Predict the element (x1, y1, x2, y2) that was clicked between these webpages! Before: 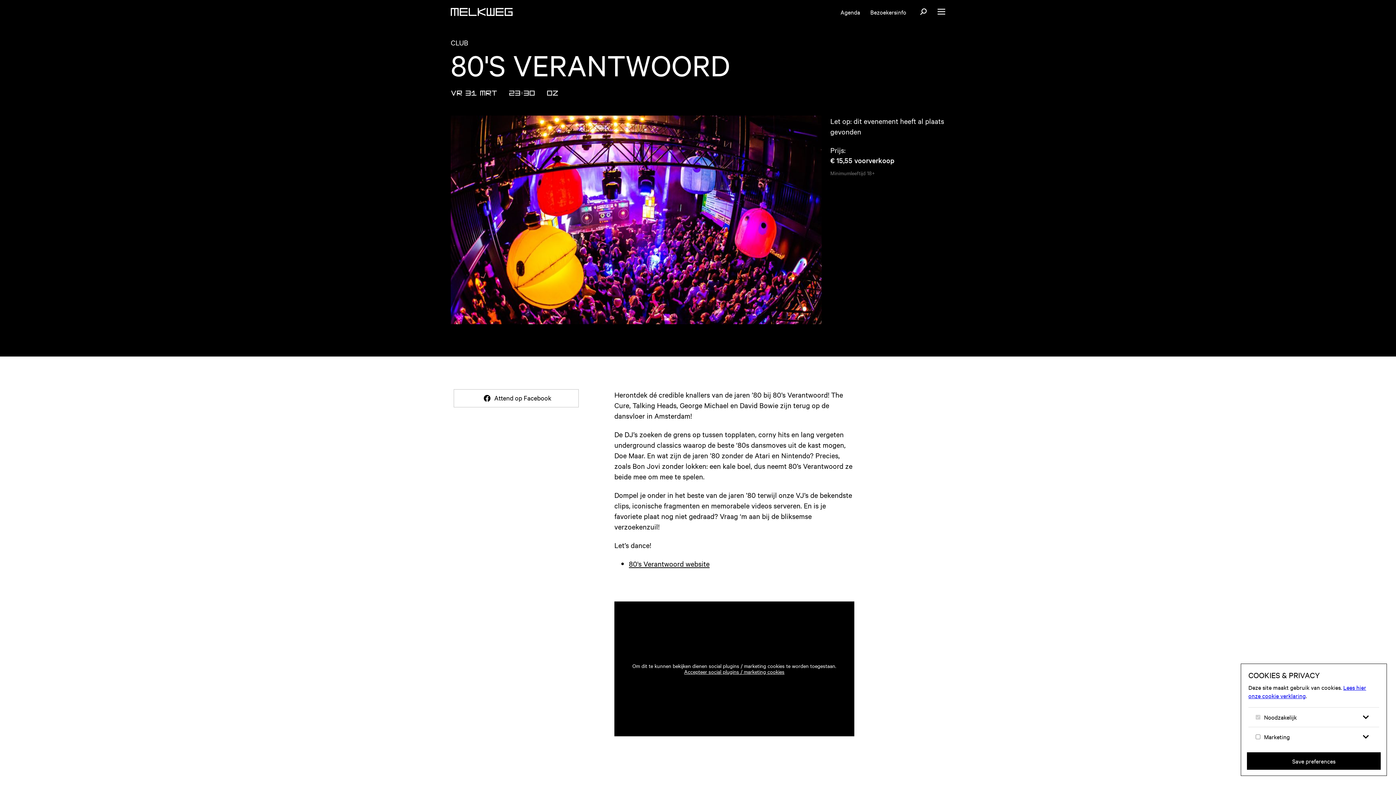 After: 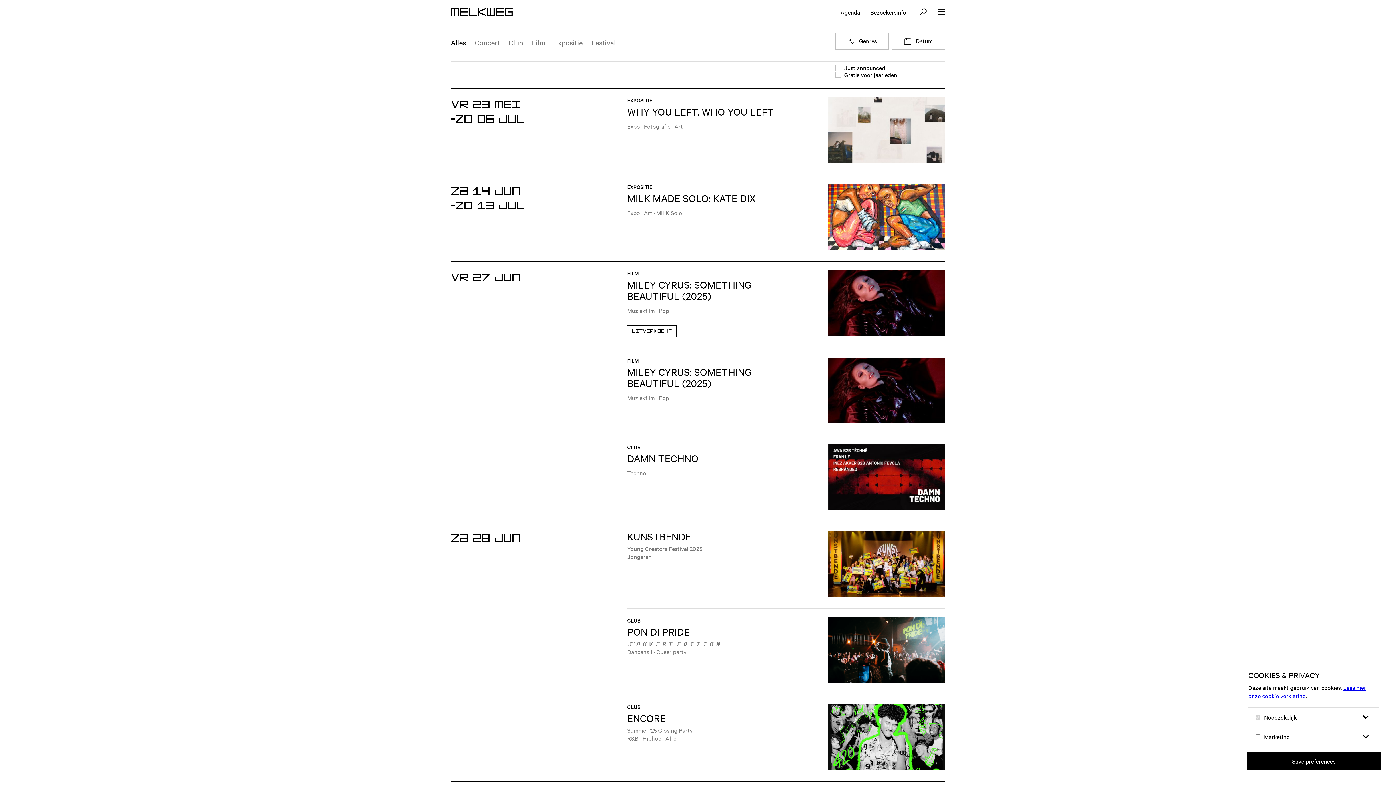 Action: label: Agenda bbox: (840, 7, 860, 15)